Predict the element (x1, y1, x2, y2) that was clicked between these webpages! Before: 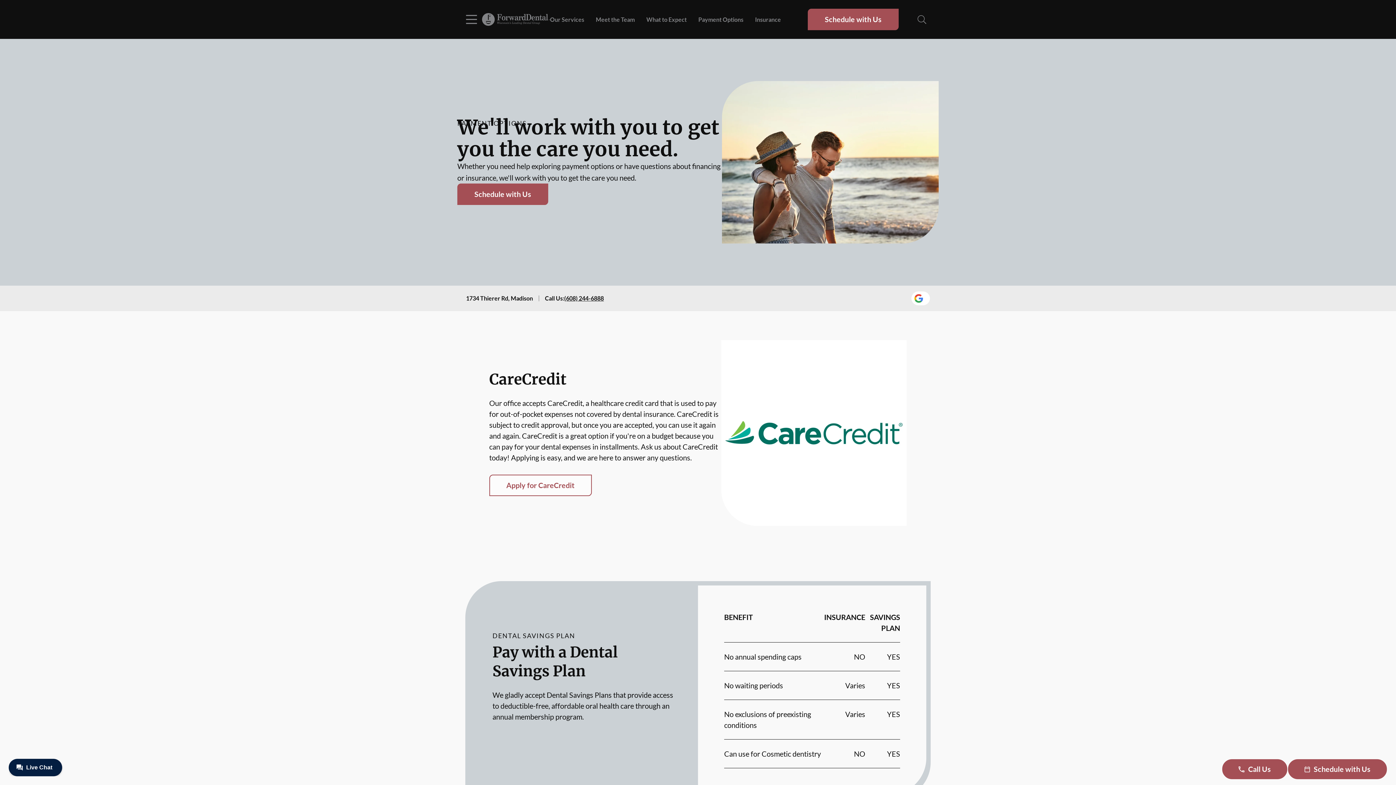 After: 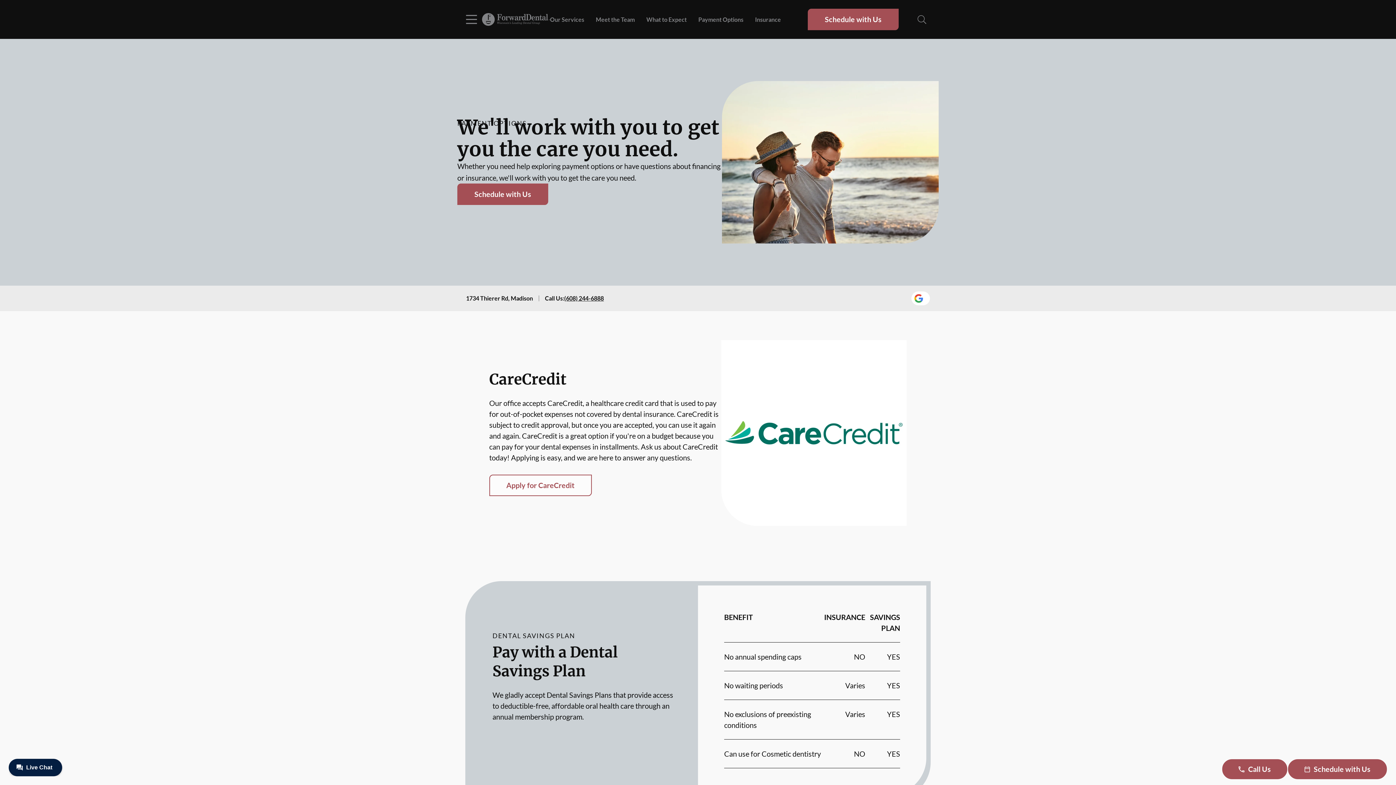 Action: bbox: (698, 14, 743, 24) label: Payment Options